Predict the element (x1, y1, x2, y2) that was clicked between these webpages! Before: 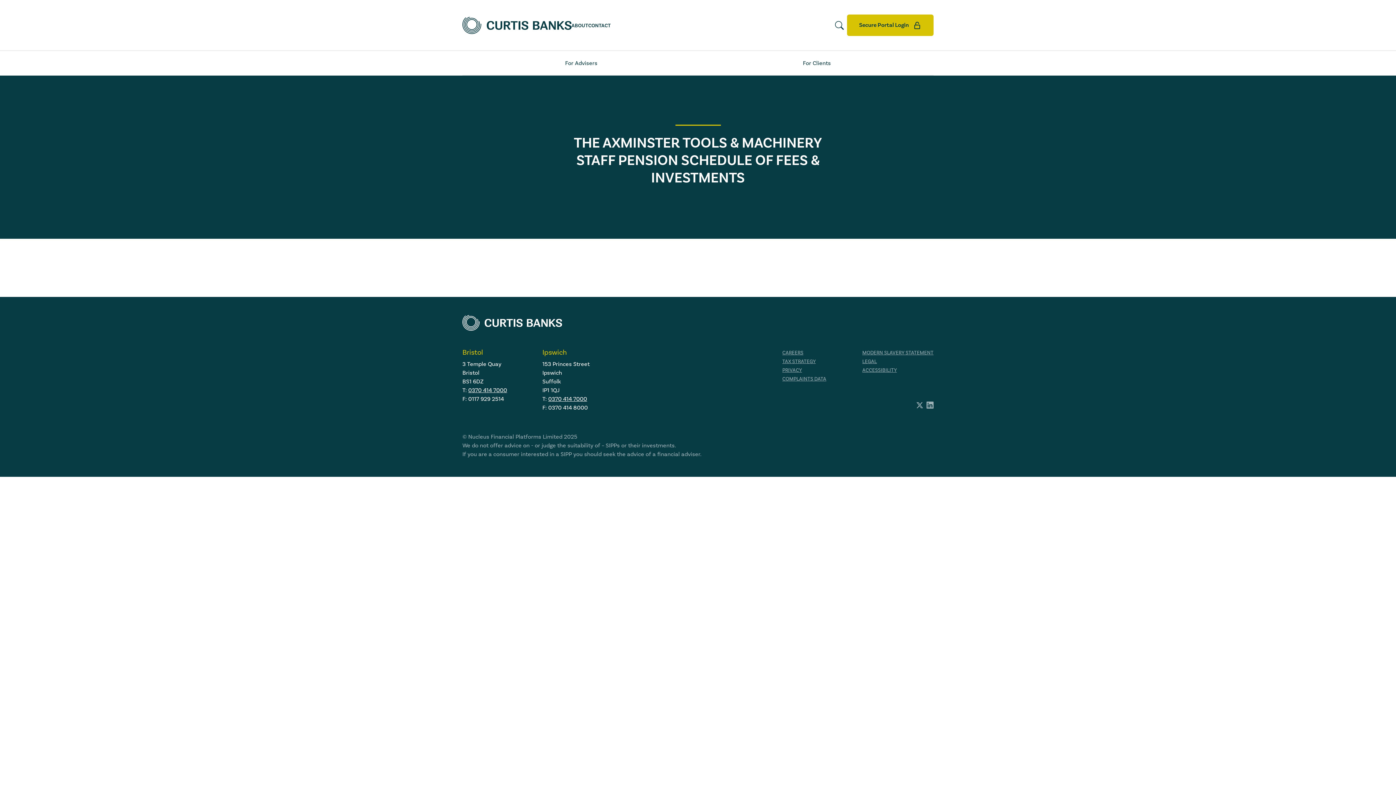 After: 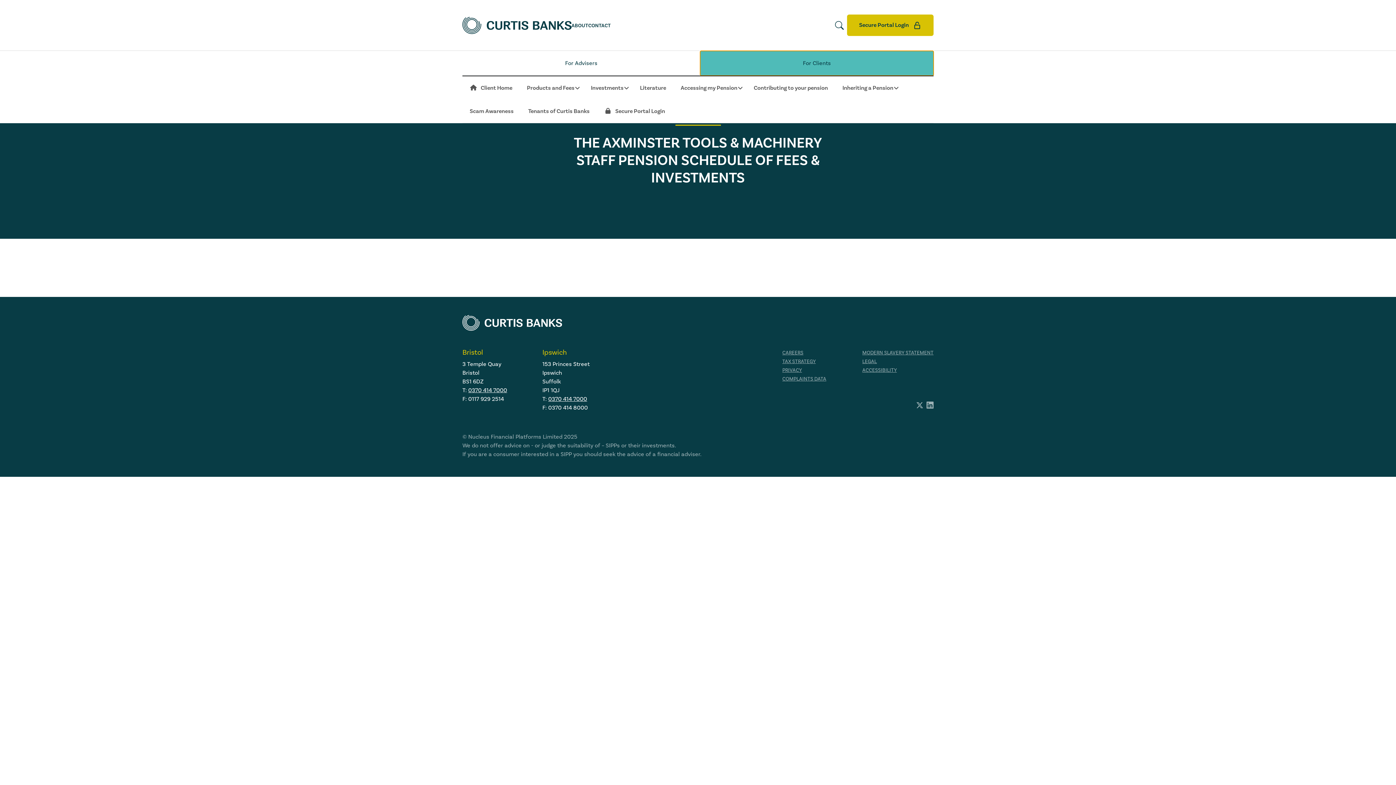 Action: label: For Clients bbox: (700, 50, 933, 75)